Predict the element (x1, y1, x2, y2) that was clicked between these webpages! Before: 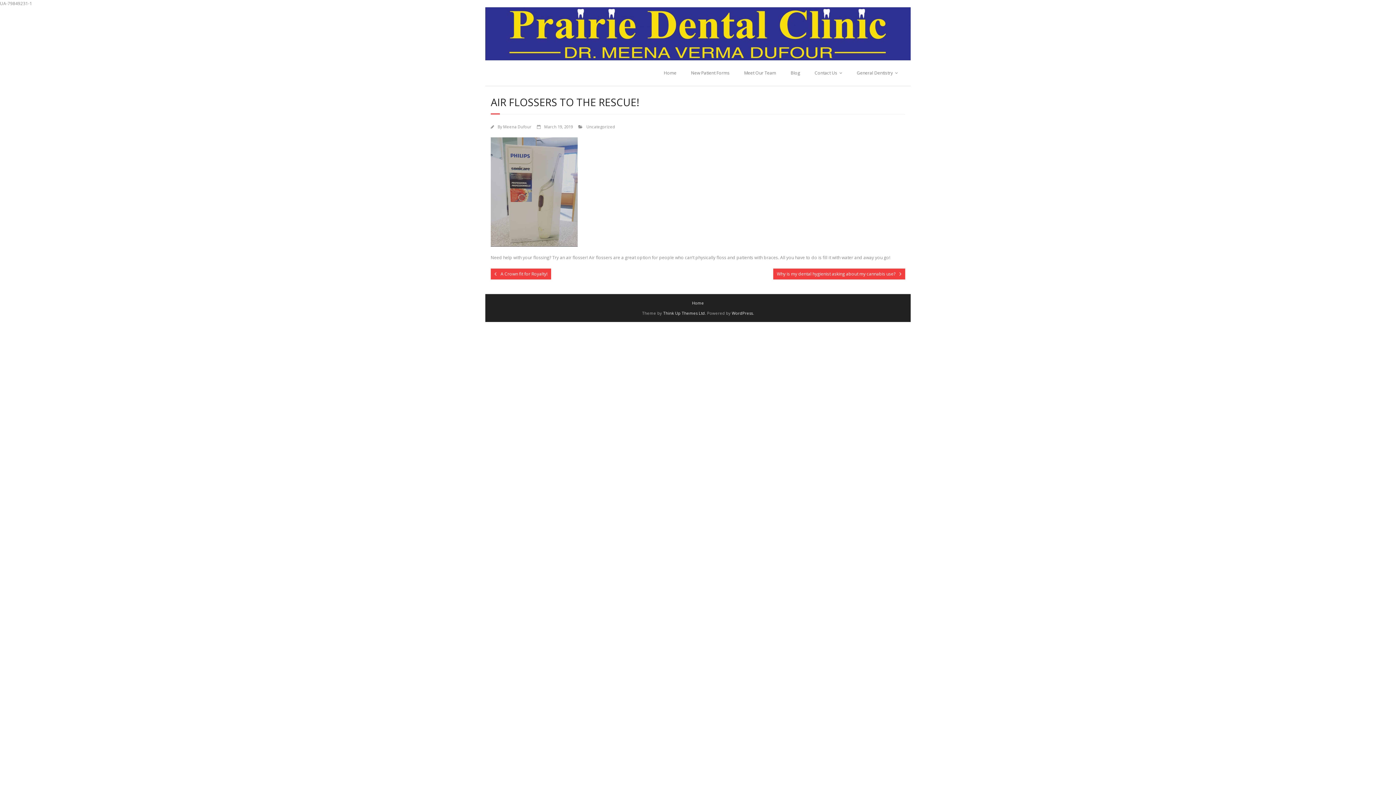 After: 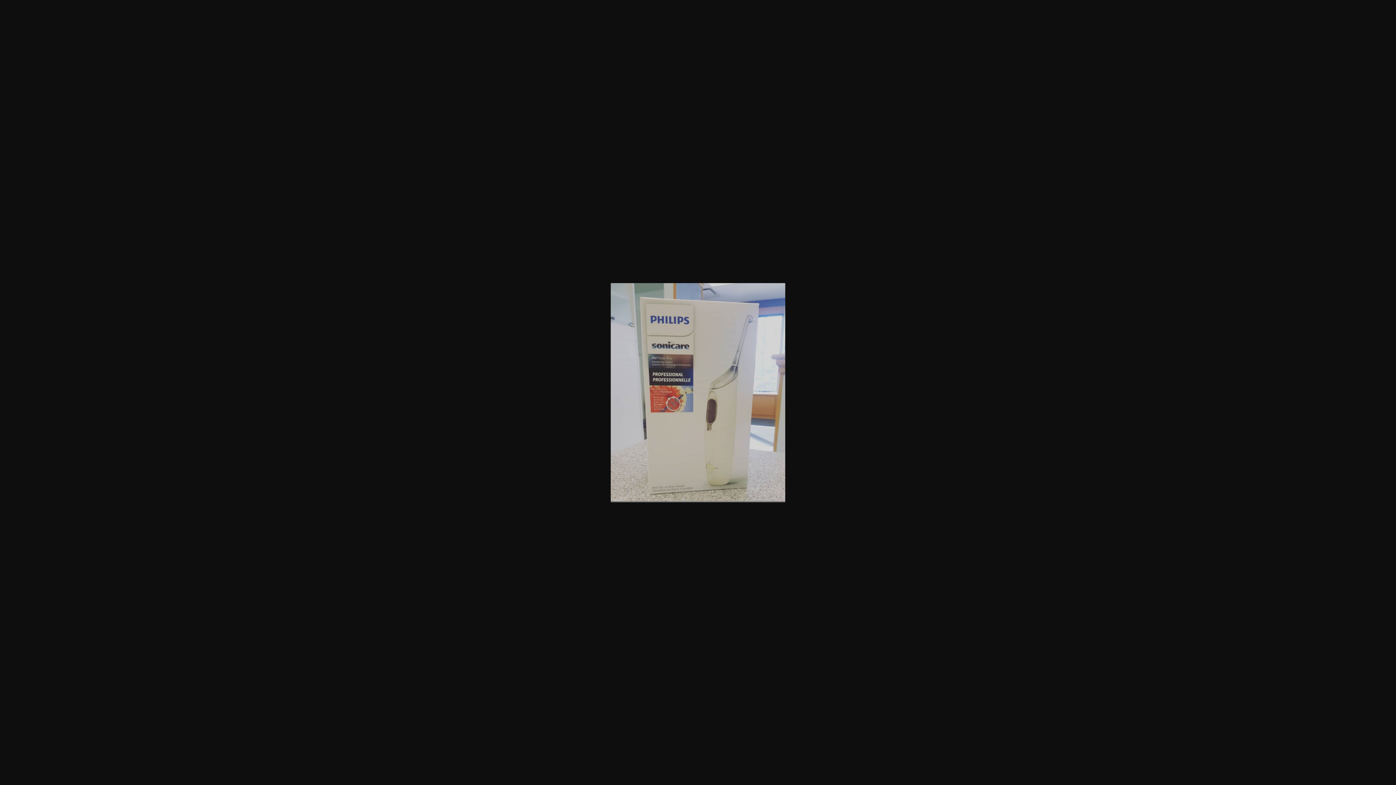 Action: bbox: (490, 137, 905, 246)